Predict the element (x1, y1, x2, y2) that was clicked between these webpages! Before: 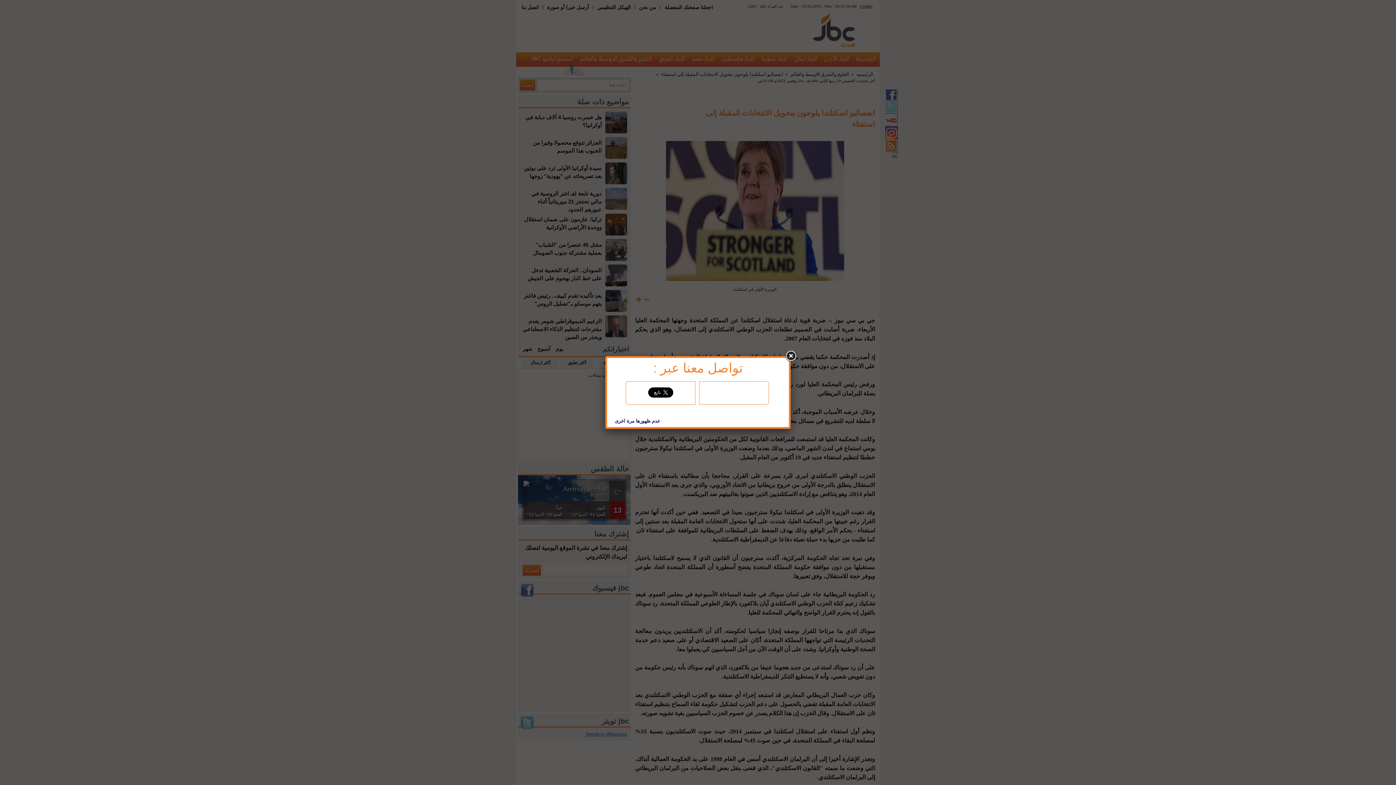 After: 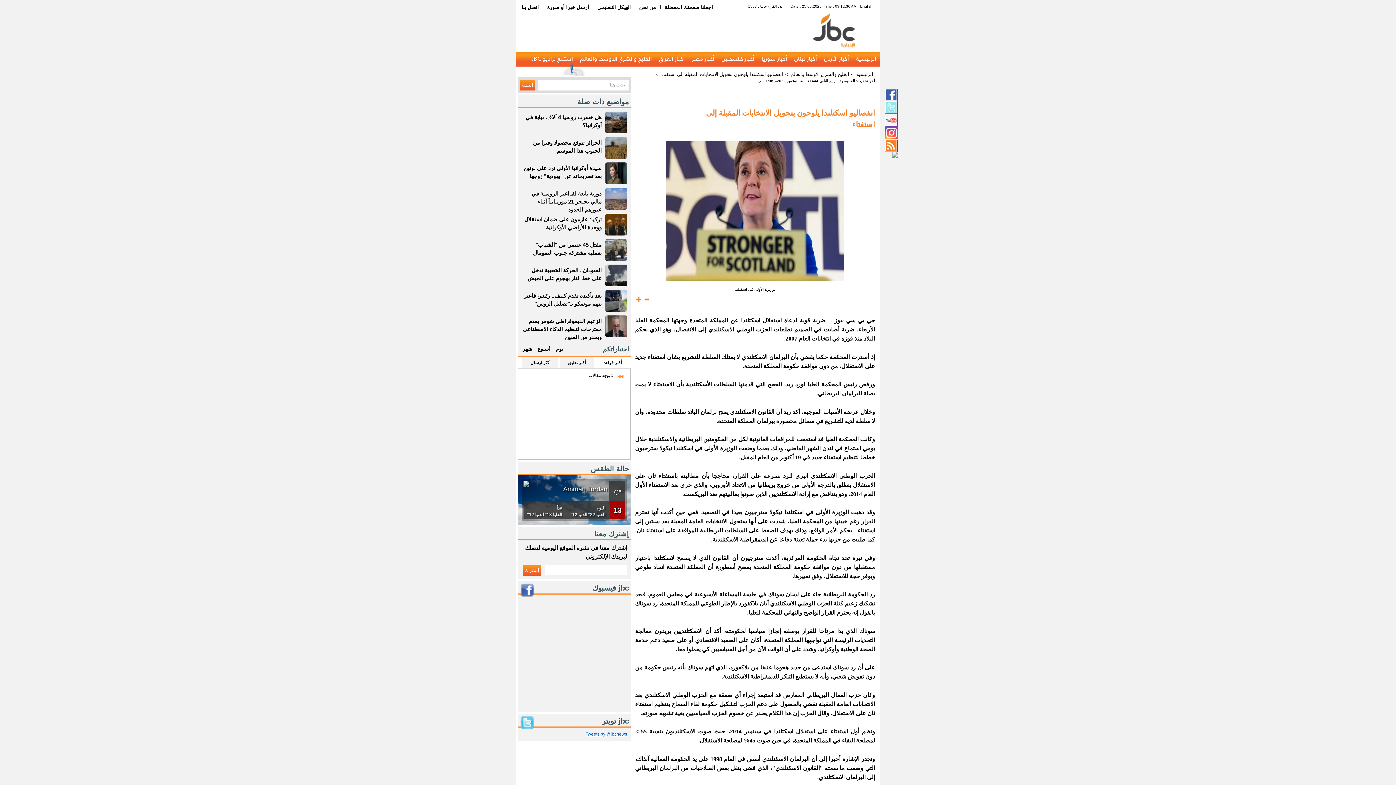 Action: bbox: (784, 349, 797, 362)